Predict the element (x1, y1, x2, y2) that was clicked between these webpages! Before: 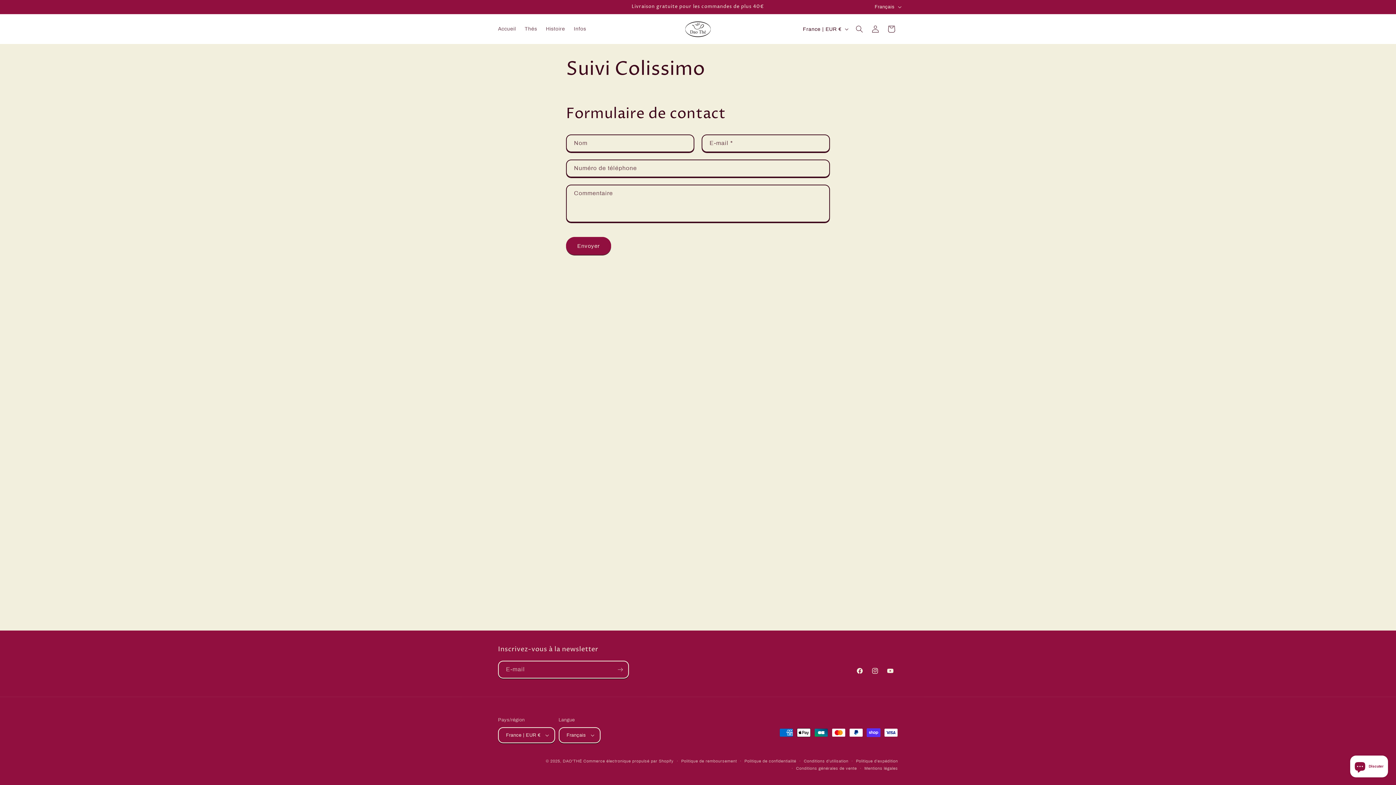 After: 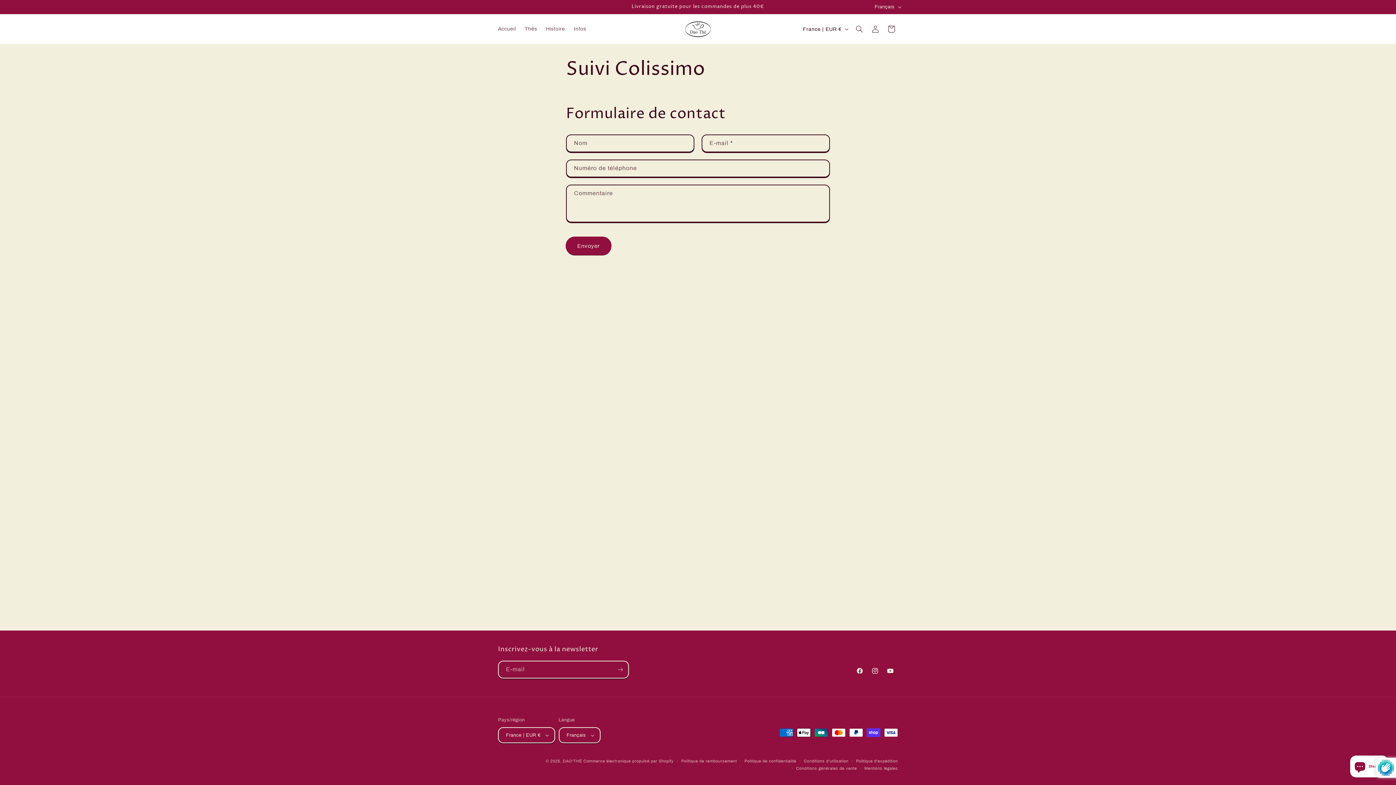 Action: label: Envoyer bbox: (566, 237, 611, 254)